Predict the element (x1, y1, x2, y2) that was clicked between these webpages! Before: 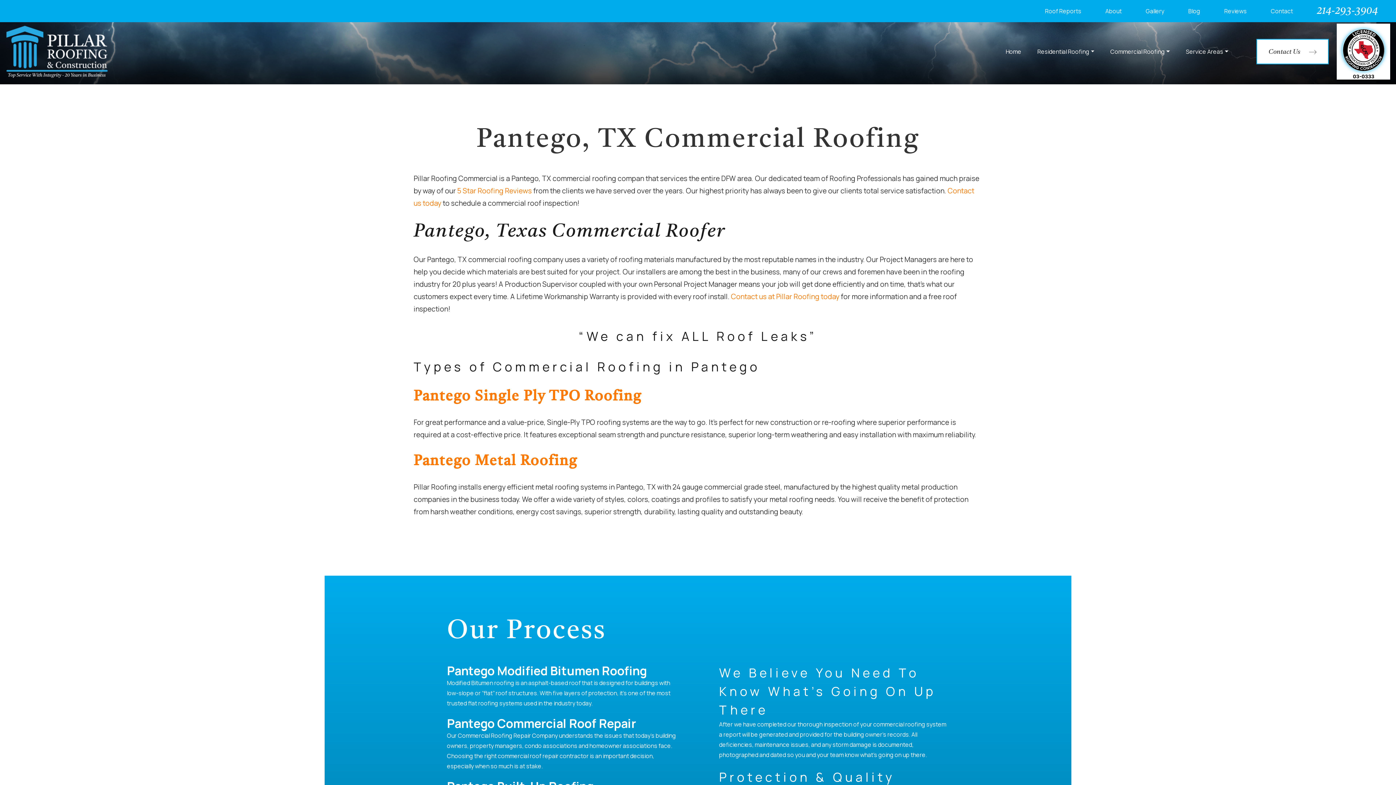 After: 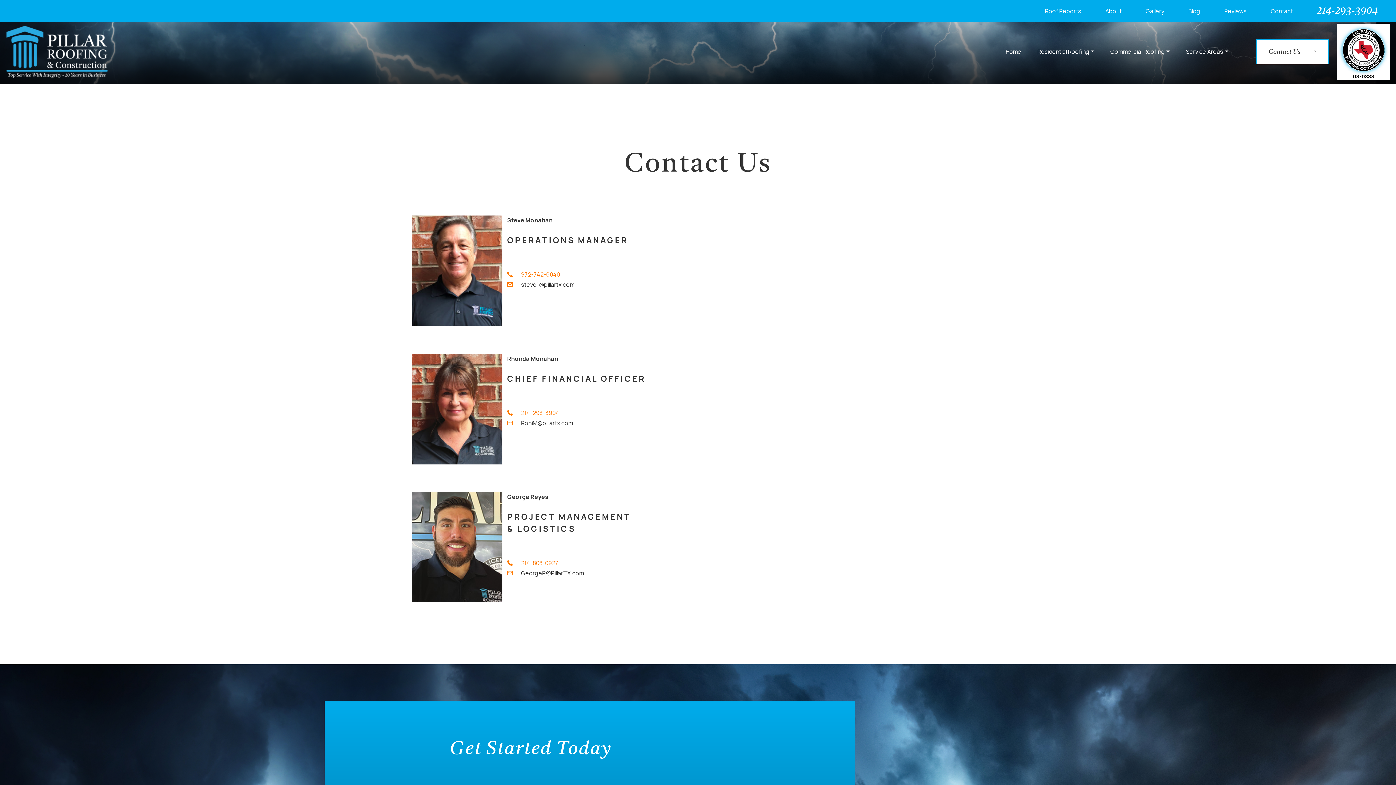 Action: bbox: (1256, 38, 1328, 64) label: Contact Us 